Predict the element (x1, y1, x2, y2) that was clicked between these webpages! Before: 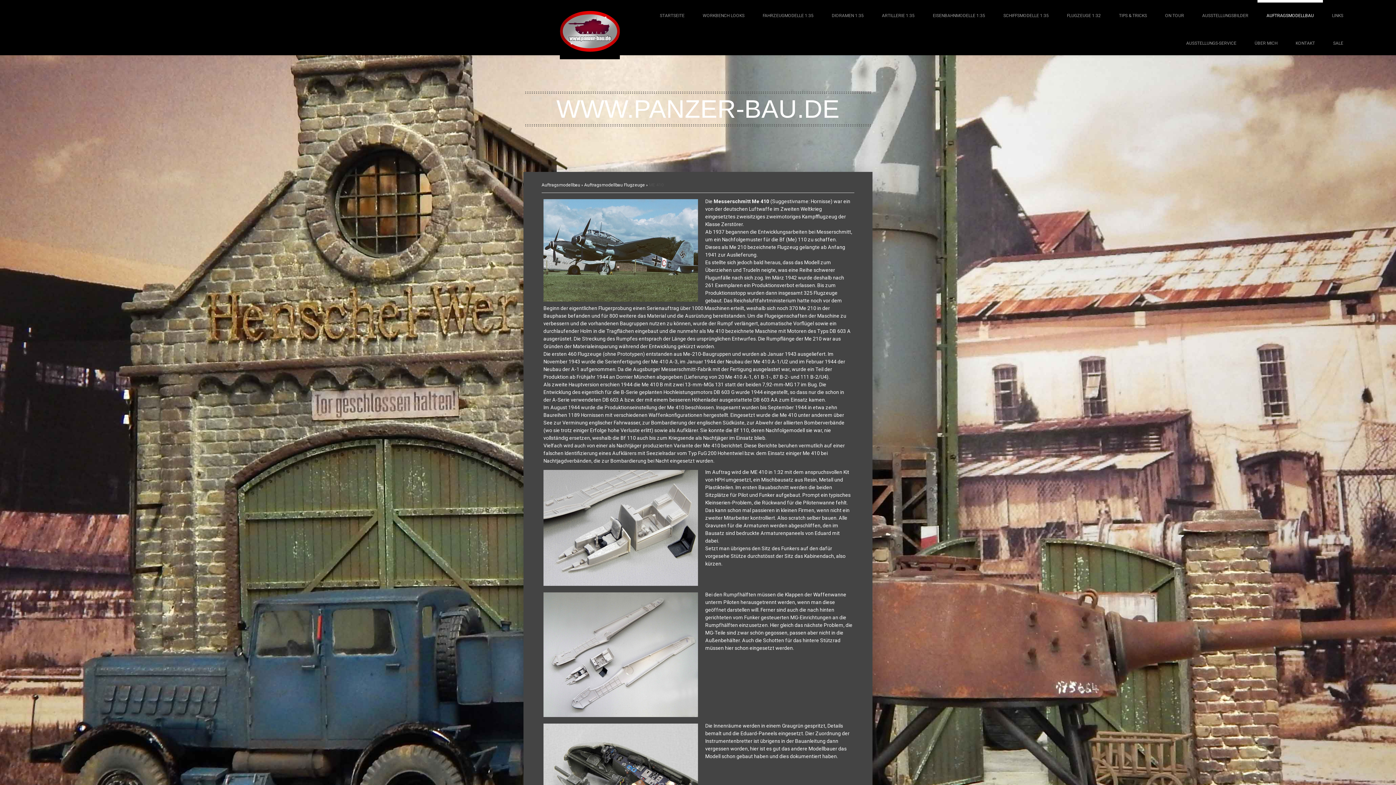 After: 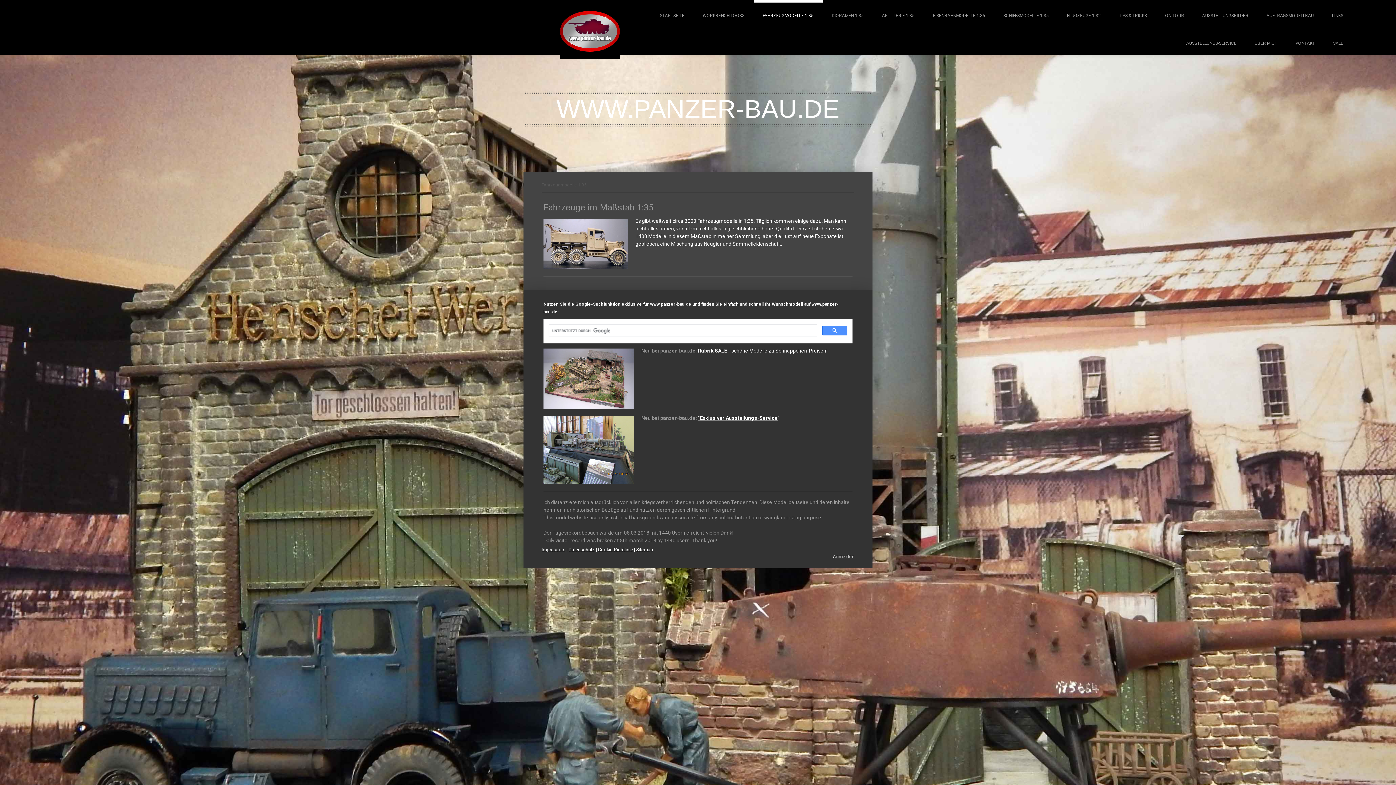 Action: bbox: (753, 0, 822, 27) label: FAHRZEUGMODELLE 1:35